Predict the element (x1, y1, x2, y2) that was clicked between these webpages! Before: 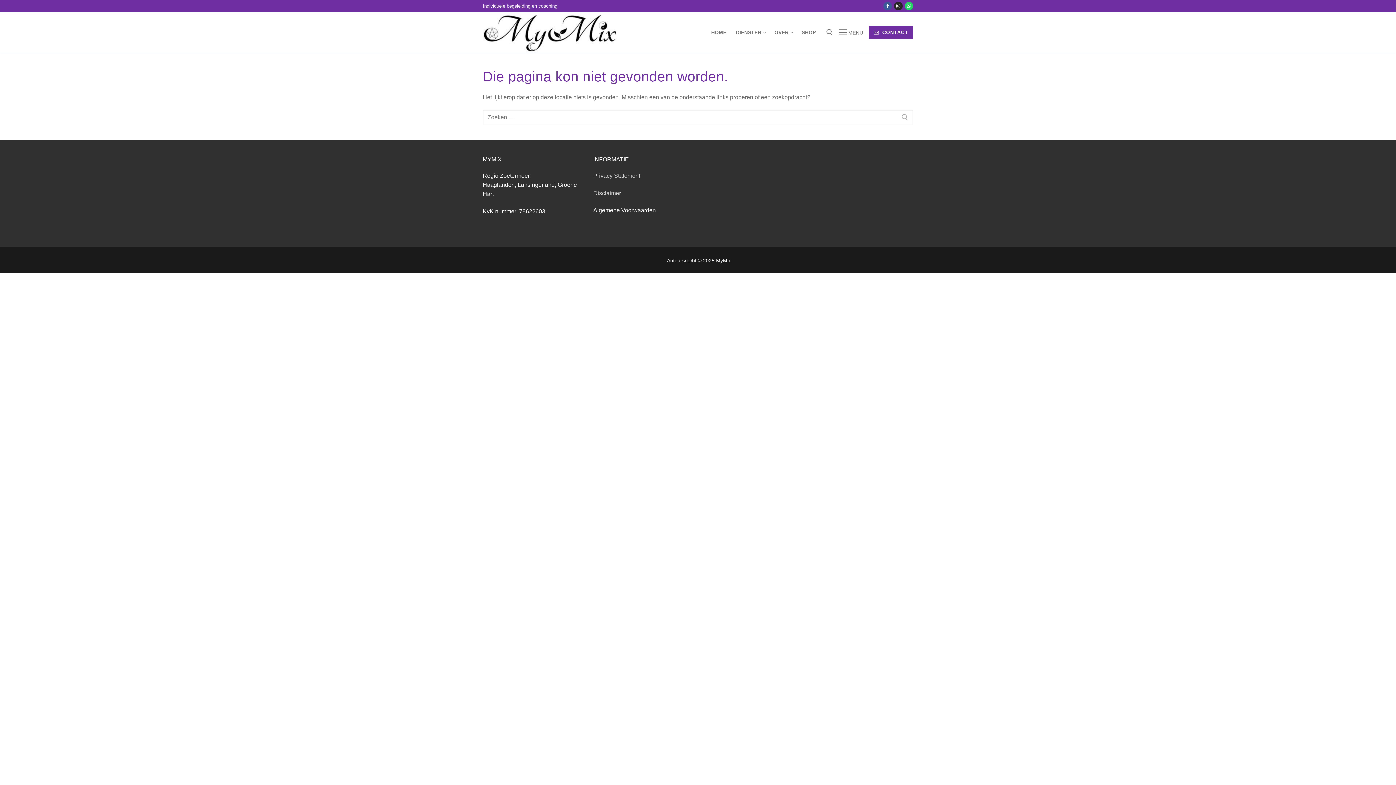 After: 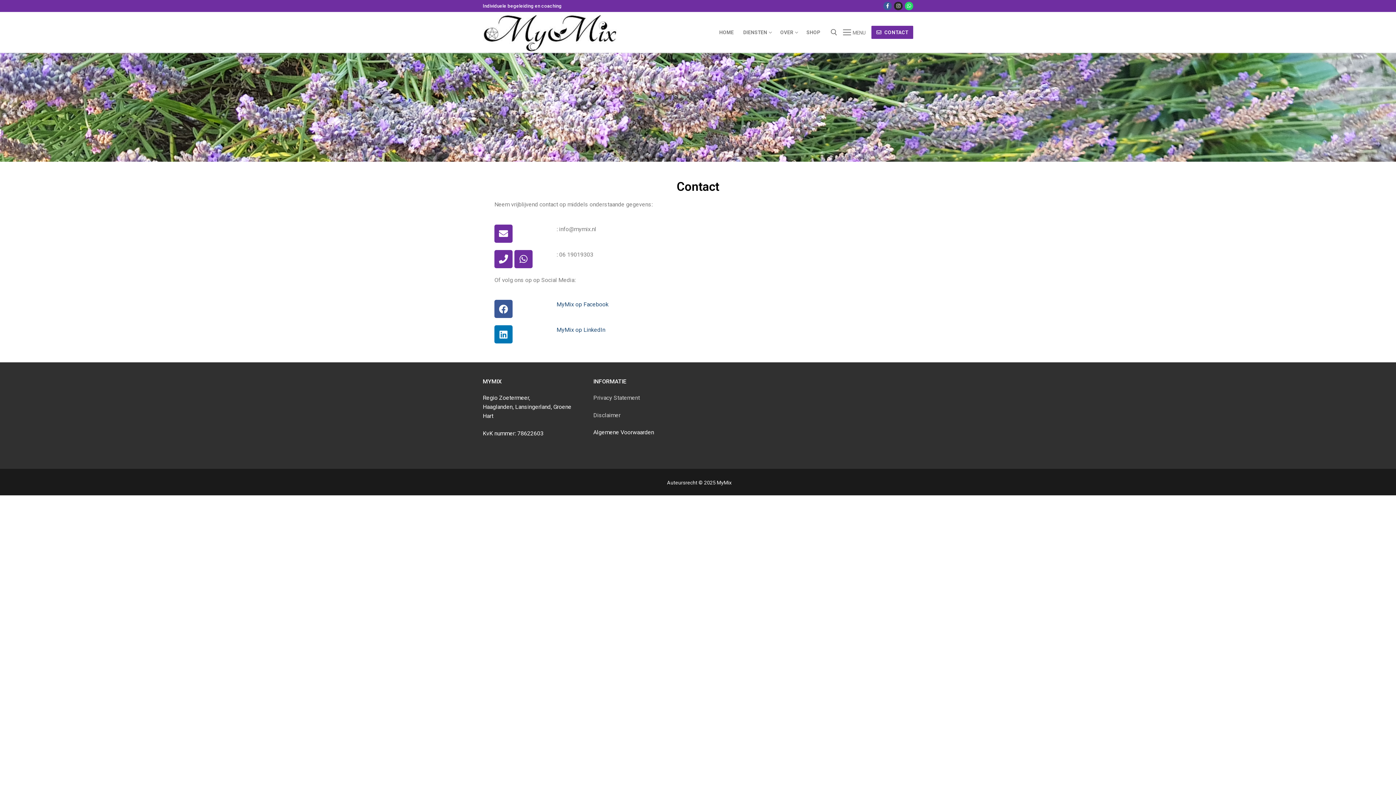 Action: bbox: (869, 25, 913, 38) label:  CONTACT